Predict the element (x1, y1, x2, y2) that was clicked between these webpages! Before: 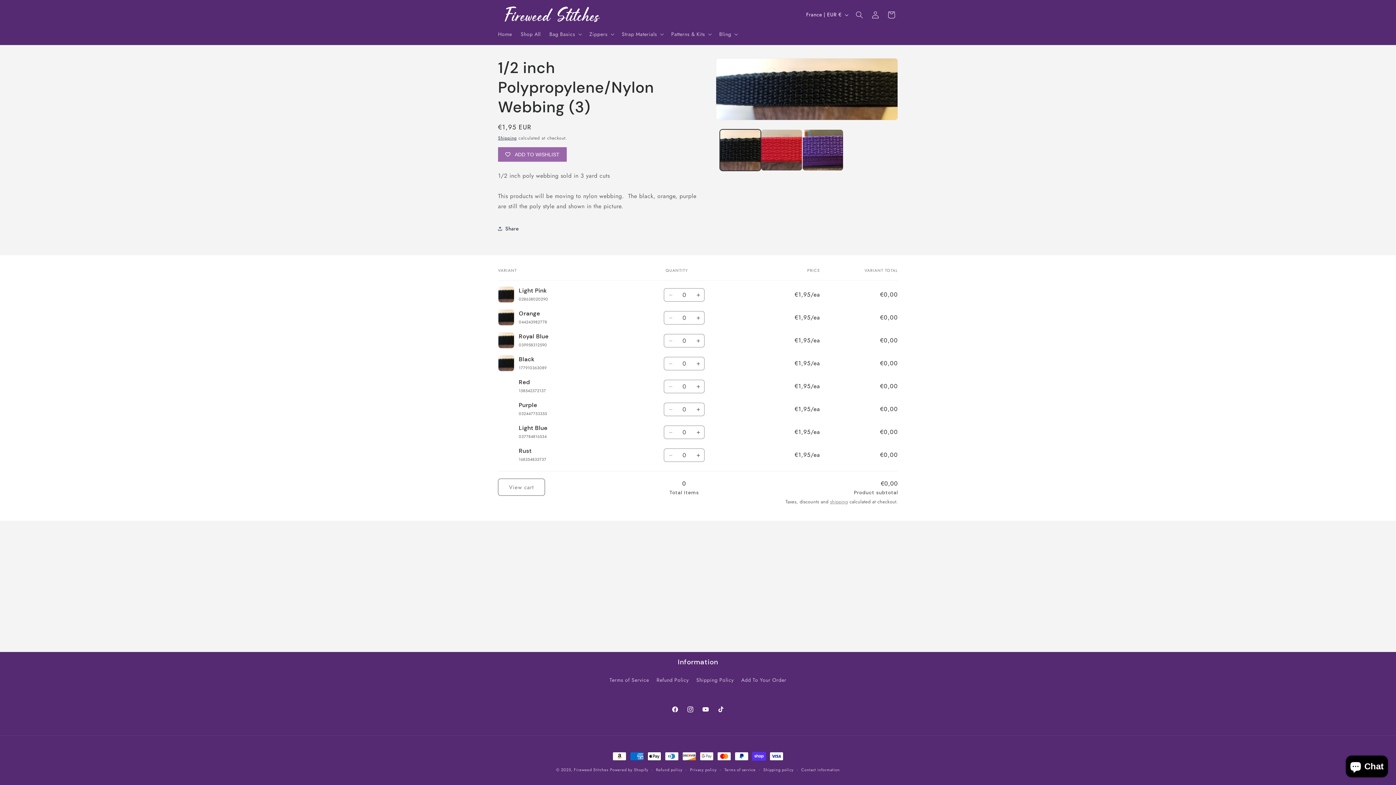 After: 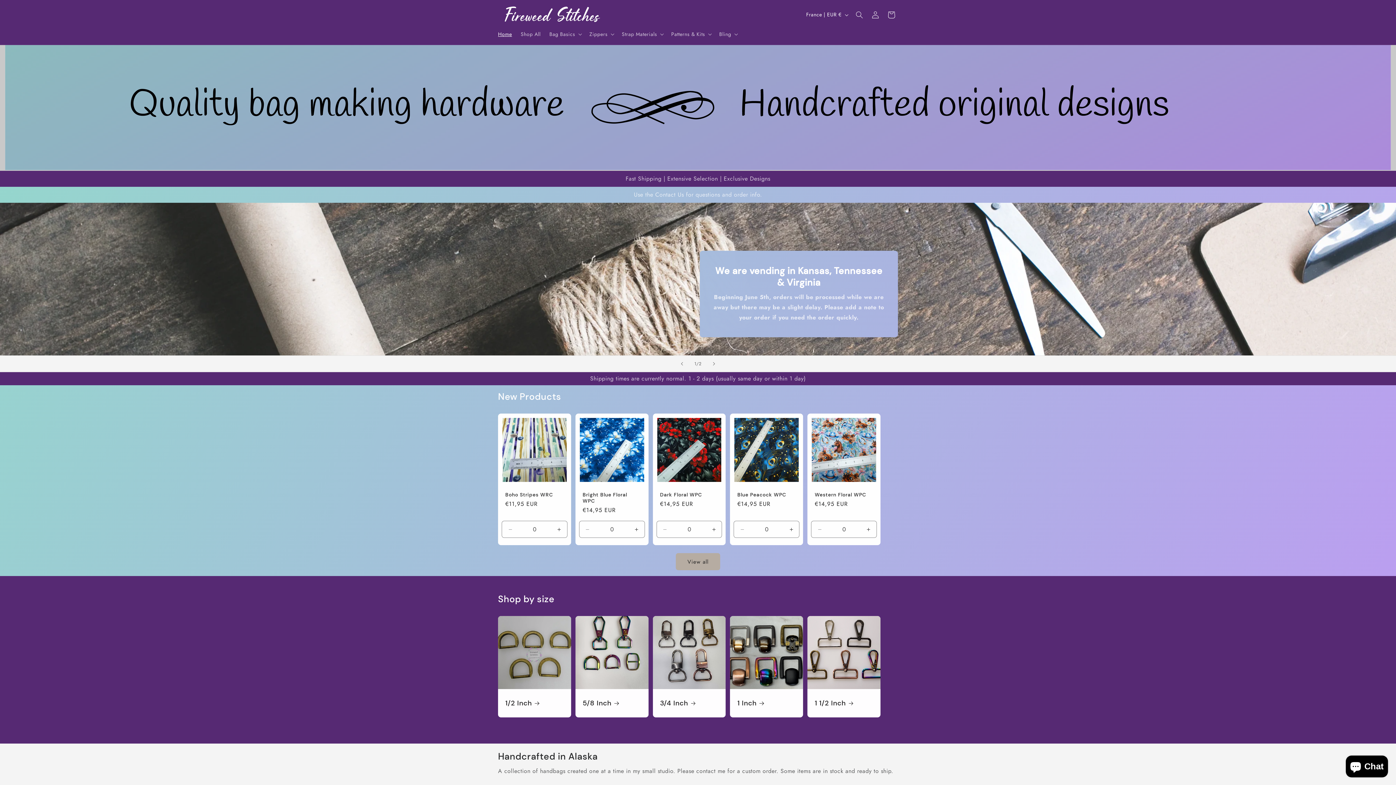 Action: label: Fireweed Stitches bbox: (573, 767, 608, 773)